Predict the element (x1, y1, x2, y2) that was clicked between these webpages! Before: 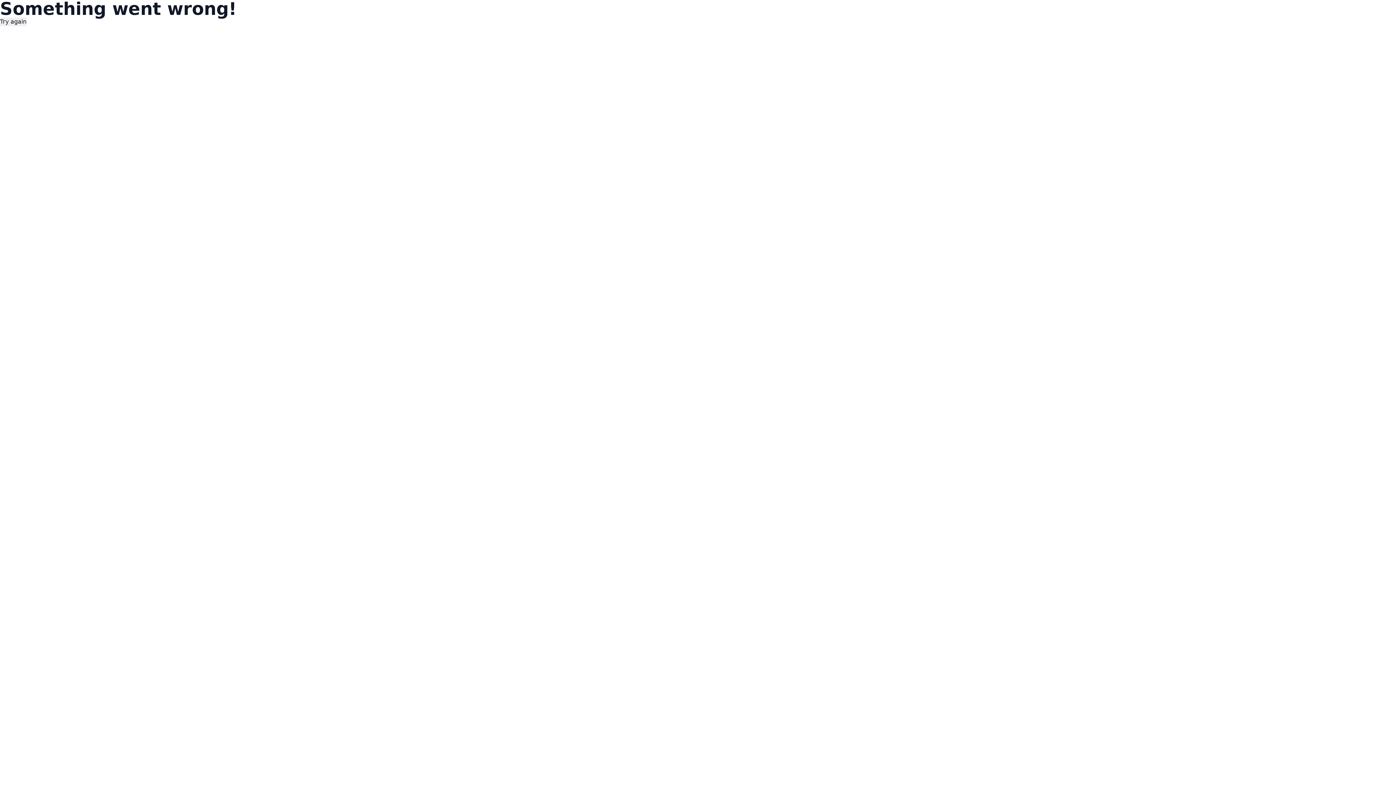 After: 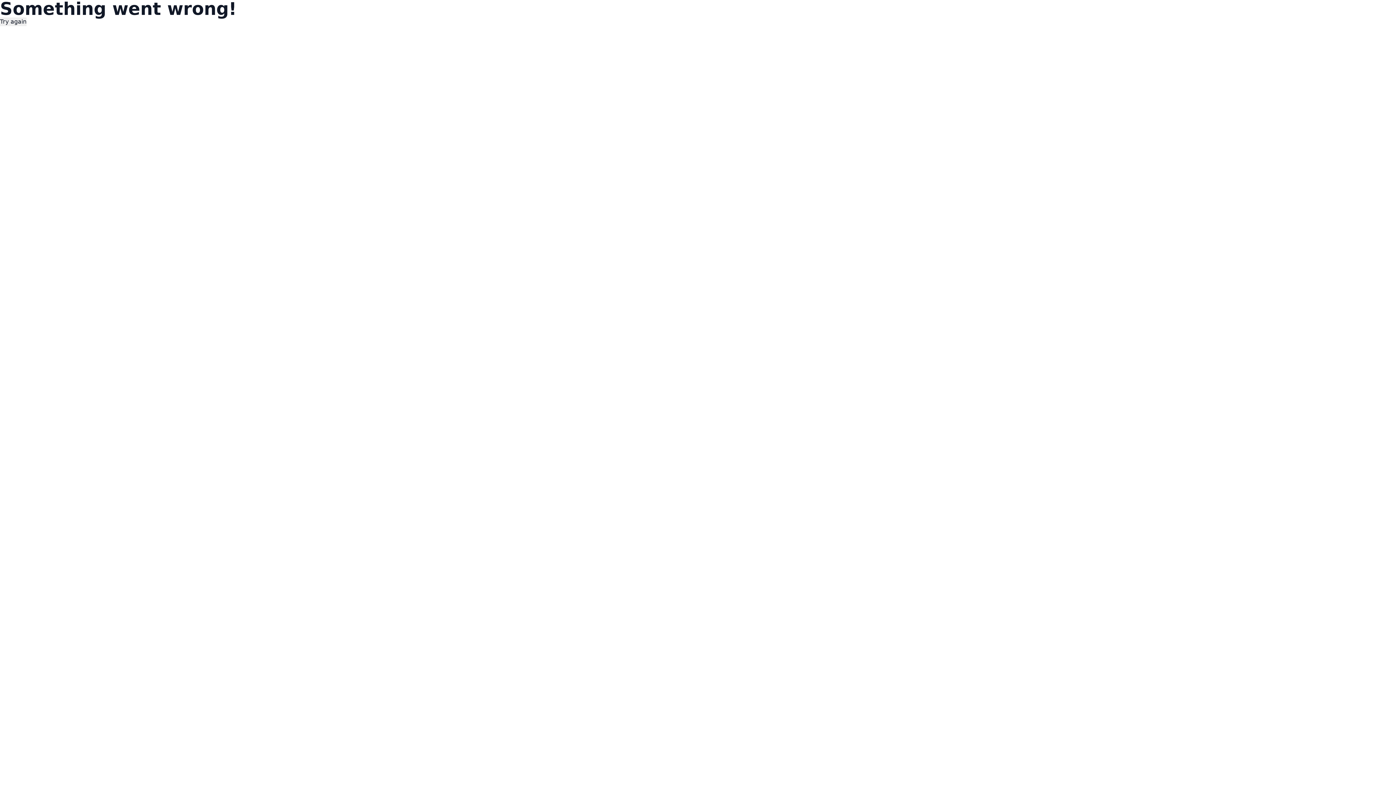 Action: label: Try again bbox: (0, 17, 26, 26)